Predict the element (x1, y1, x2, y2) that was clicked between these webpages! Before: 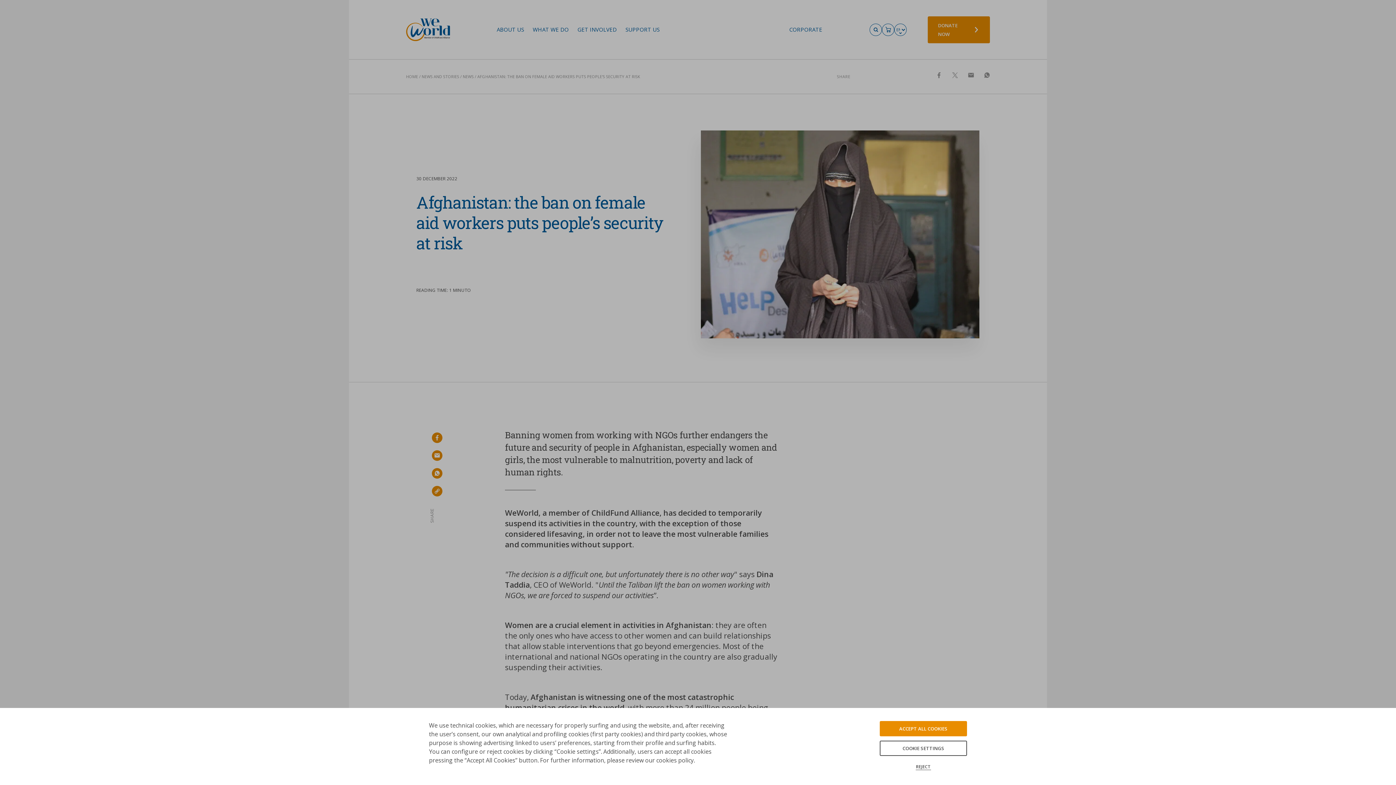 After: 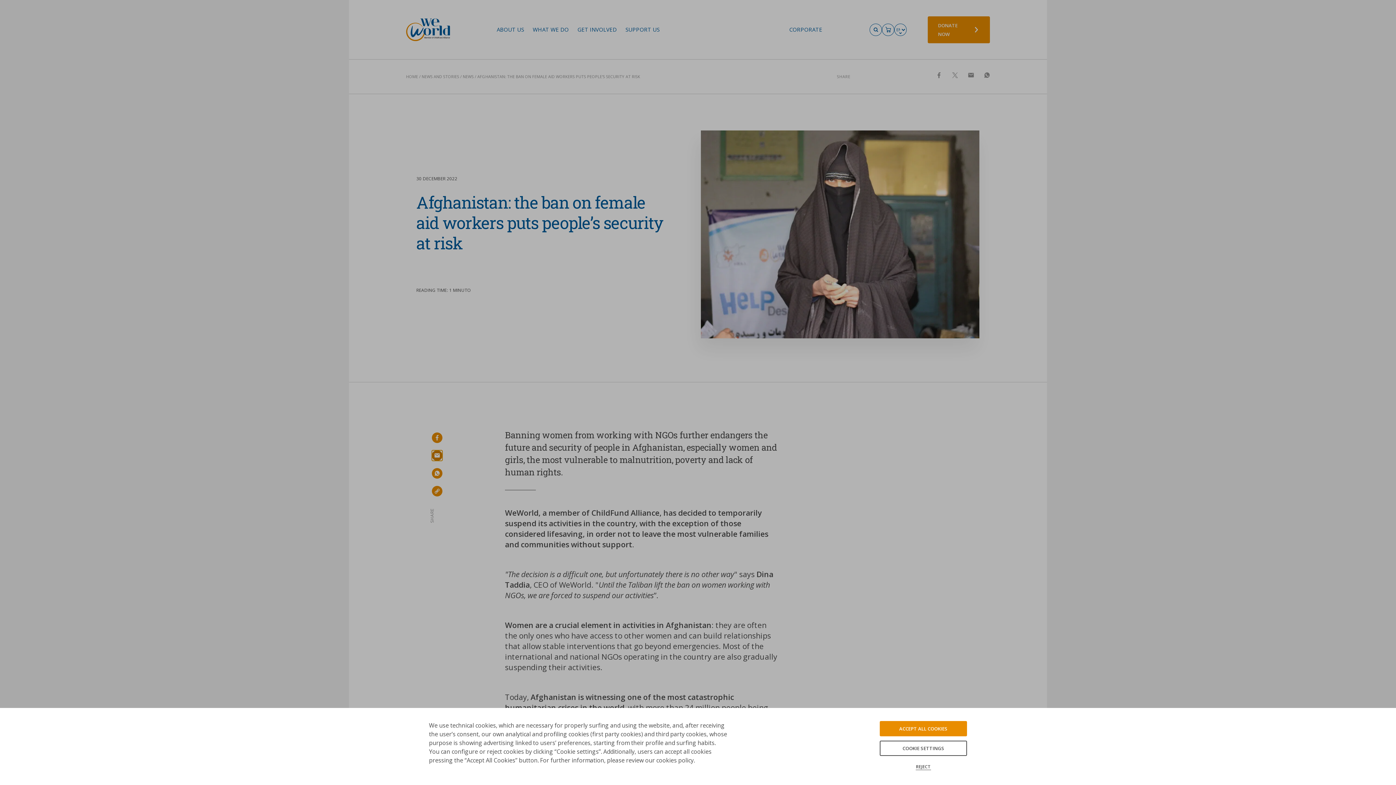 Action: label: email bbox: (432, 450, 442, 461)